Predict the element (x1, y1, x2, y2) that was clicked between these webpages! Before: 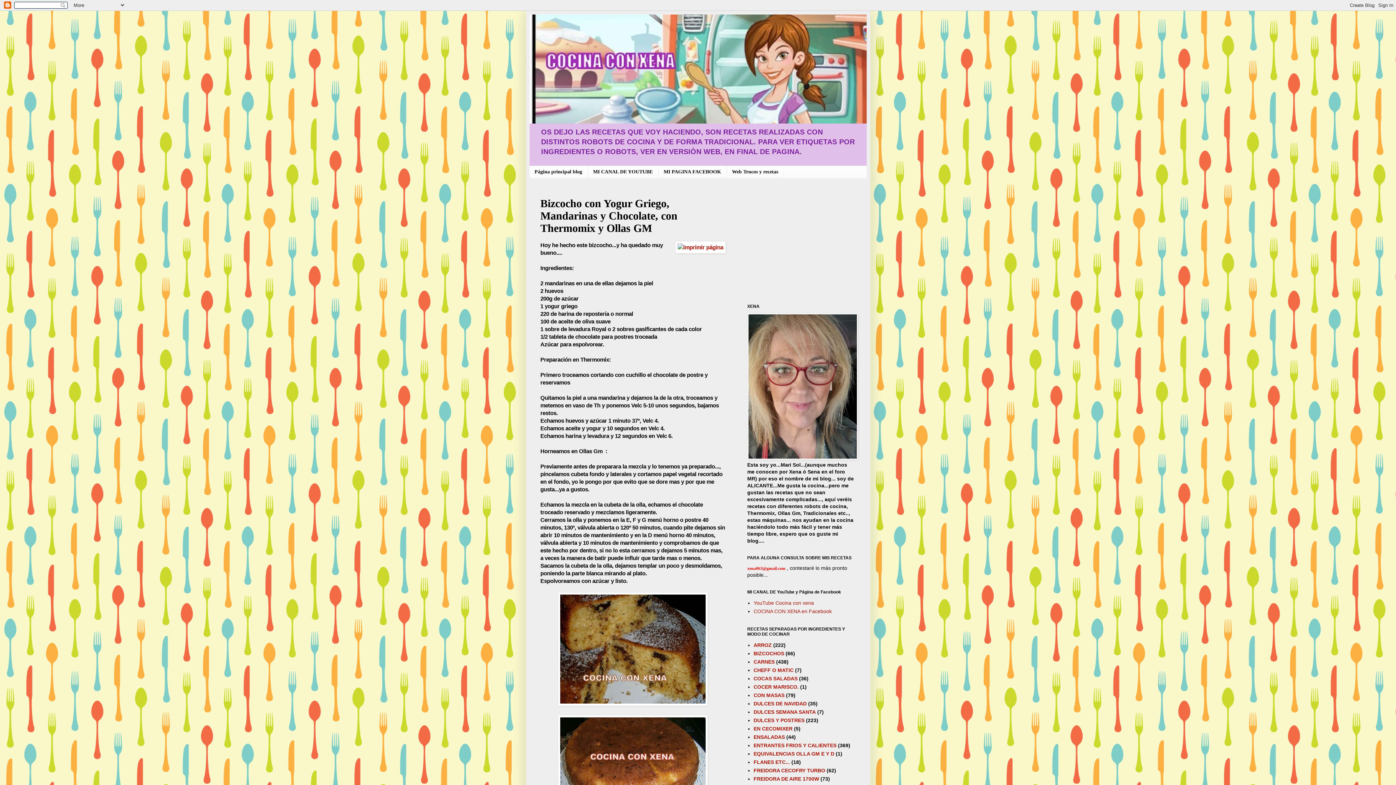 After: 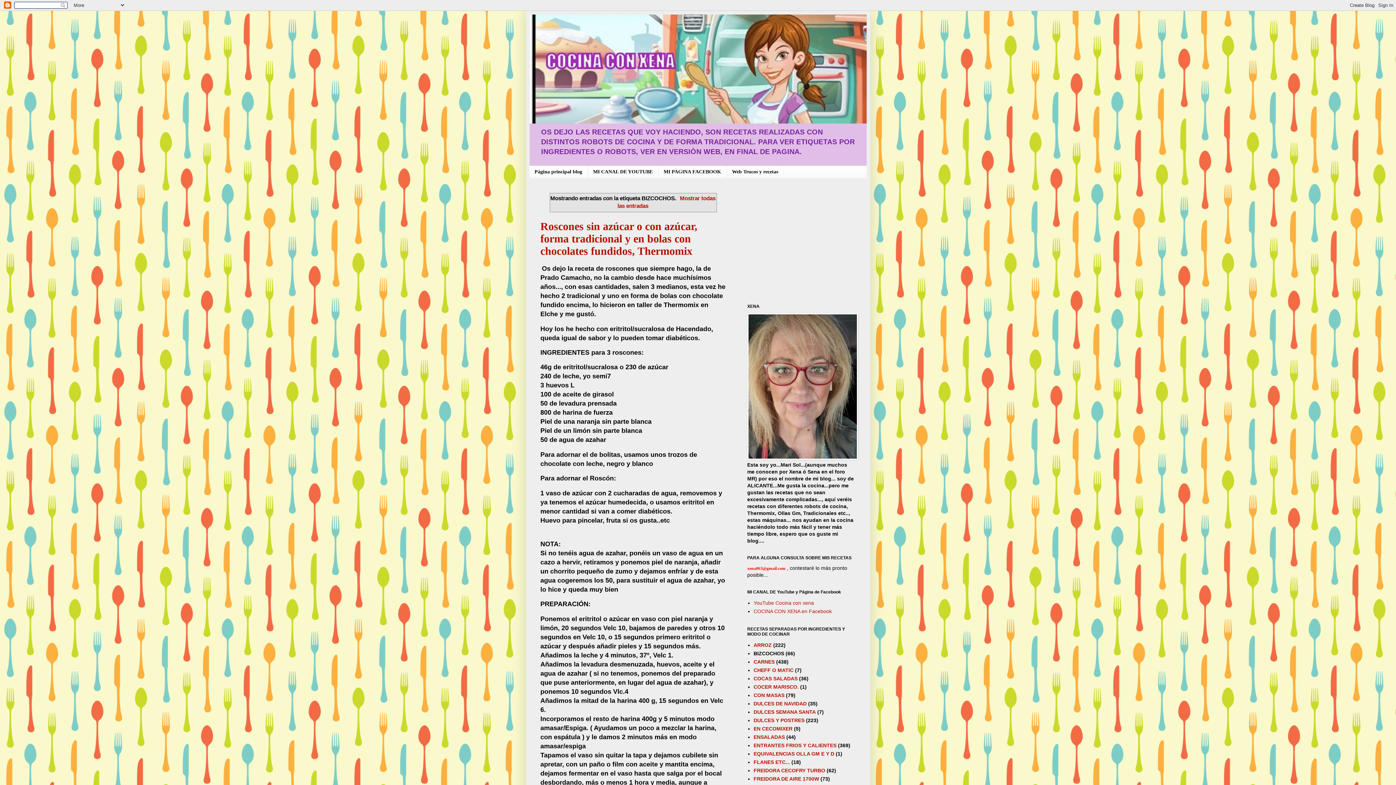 Action: label: BIZCOCHOS bbox: (753, 650, 784, 656)